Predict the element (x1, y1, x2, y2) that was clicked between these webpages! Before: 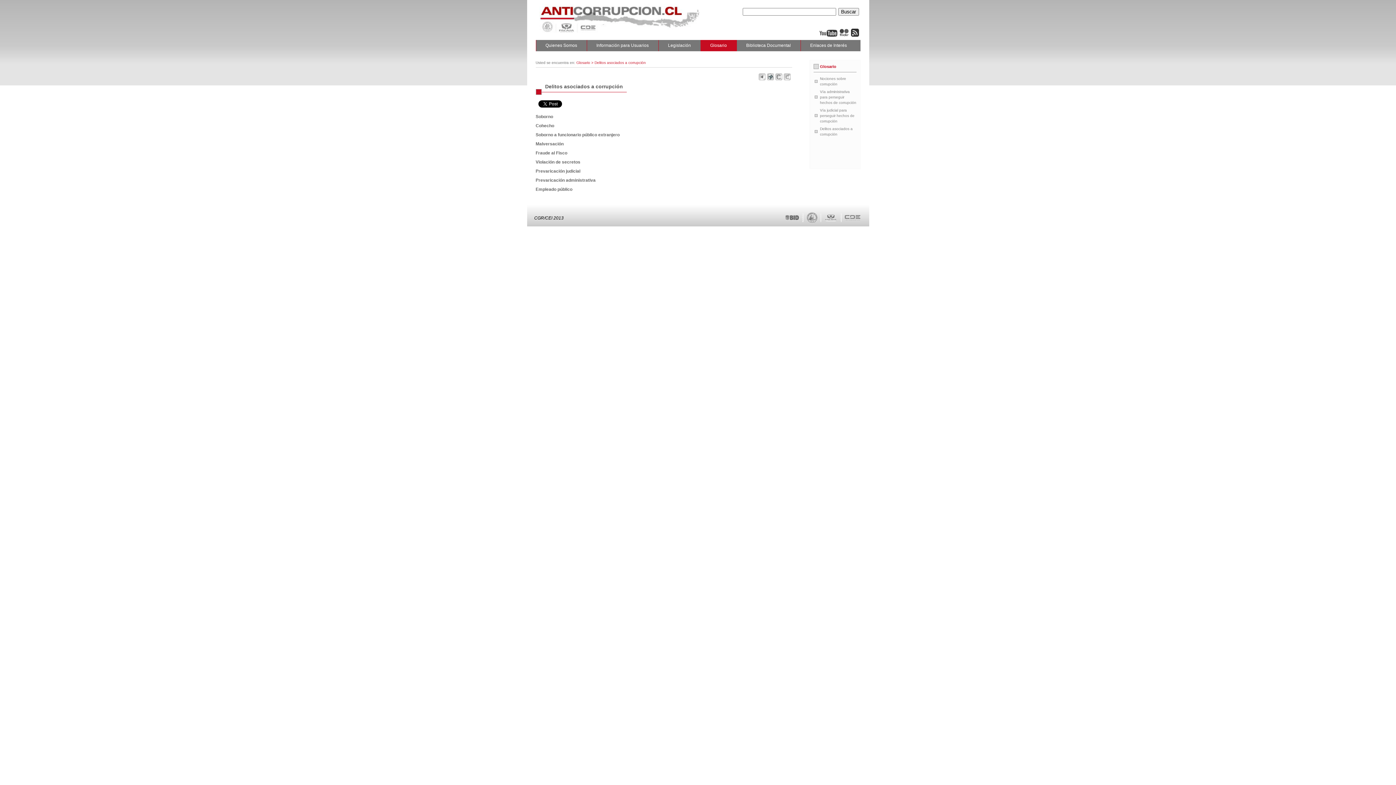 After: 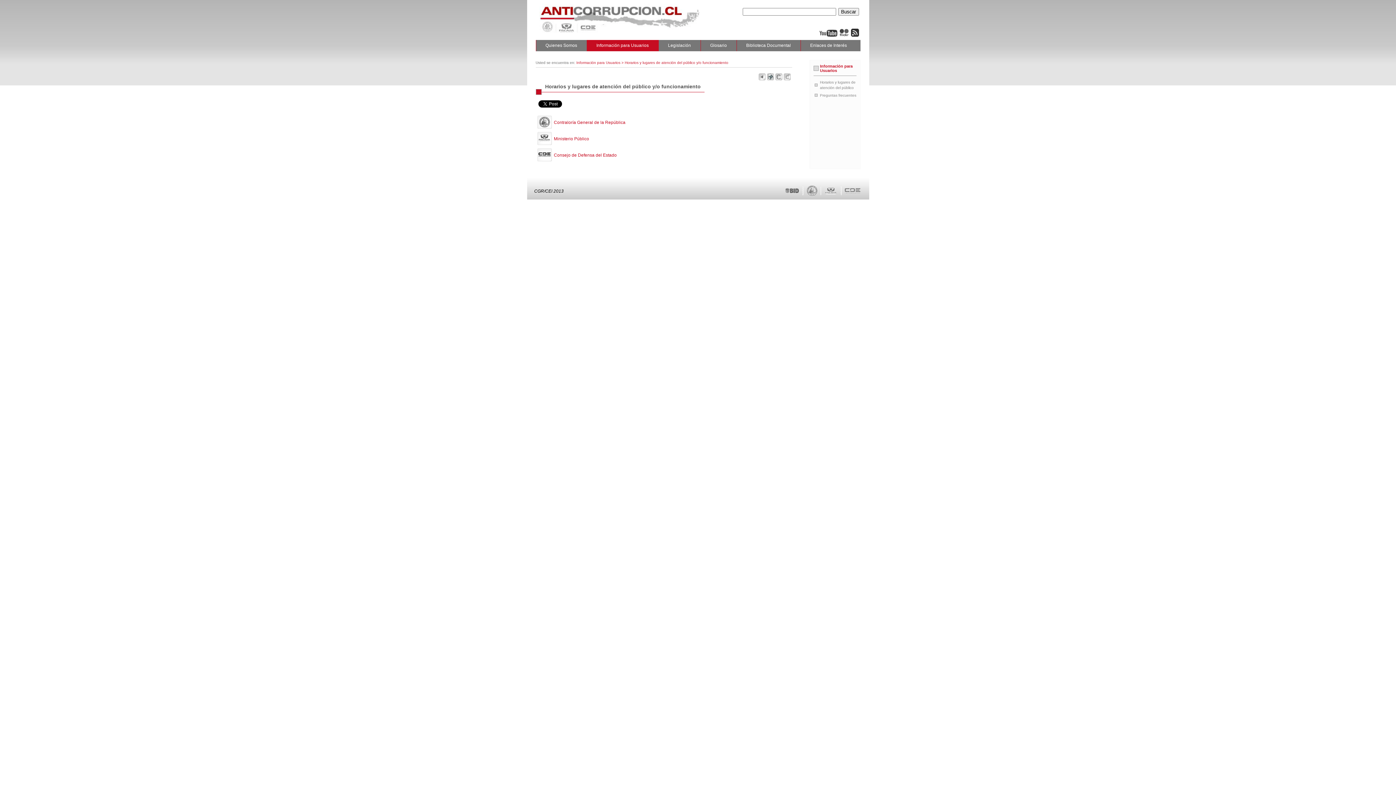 Action: label: Información para Usuarios bbox: (586, 40, 658, 51)